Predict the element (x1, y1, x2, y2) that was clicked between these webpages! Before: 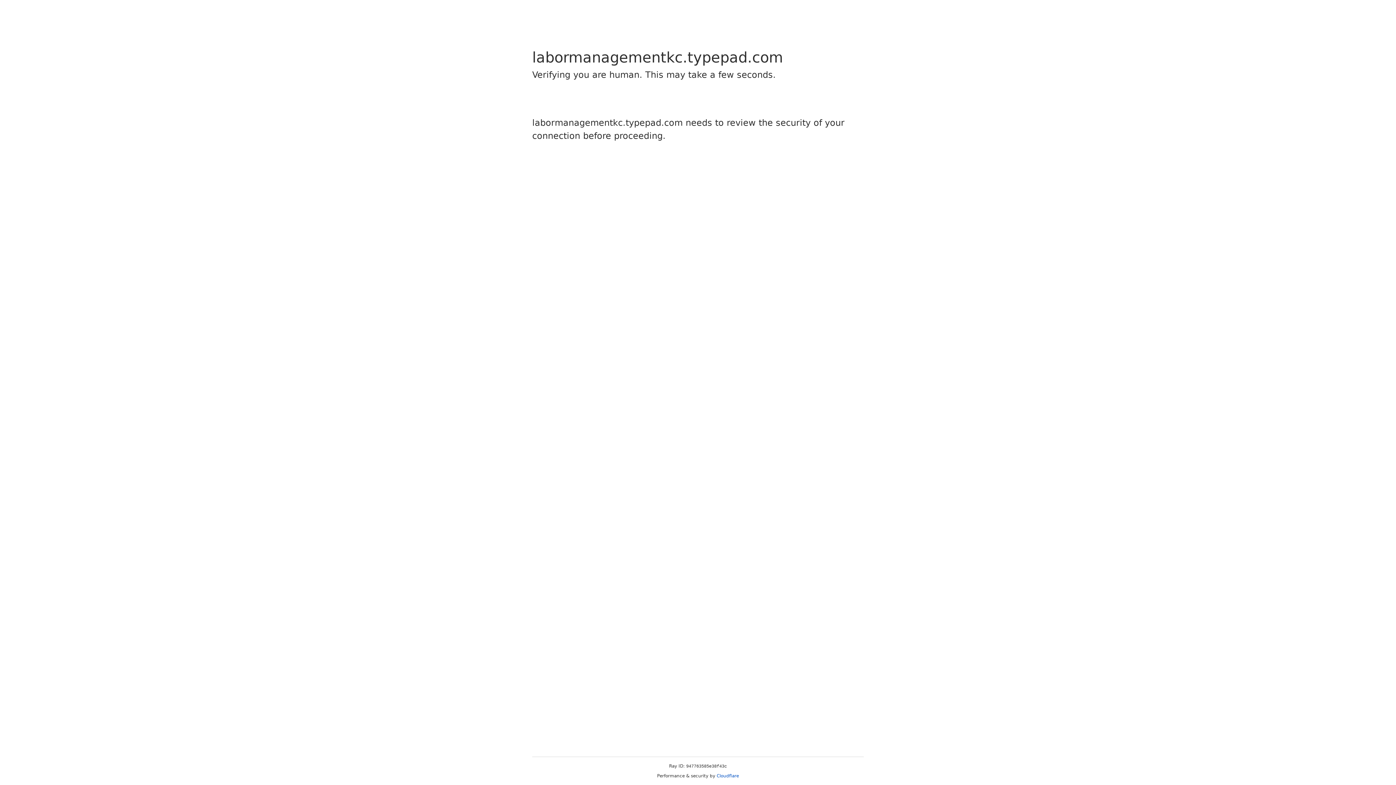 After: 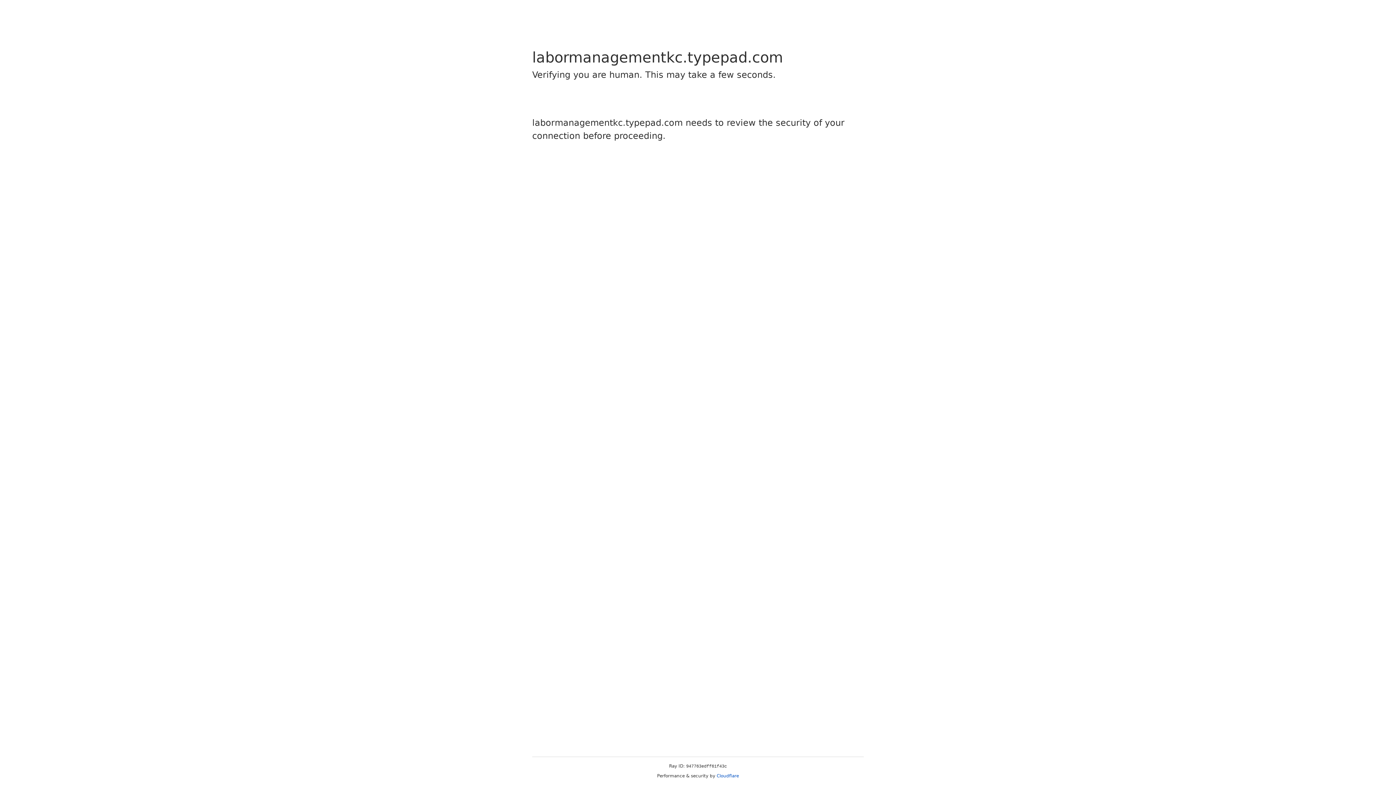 Action: label: Cloudflare bbox: (716, 773, 739, 778)